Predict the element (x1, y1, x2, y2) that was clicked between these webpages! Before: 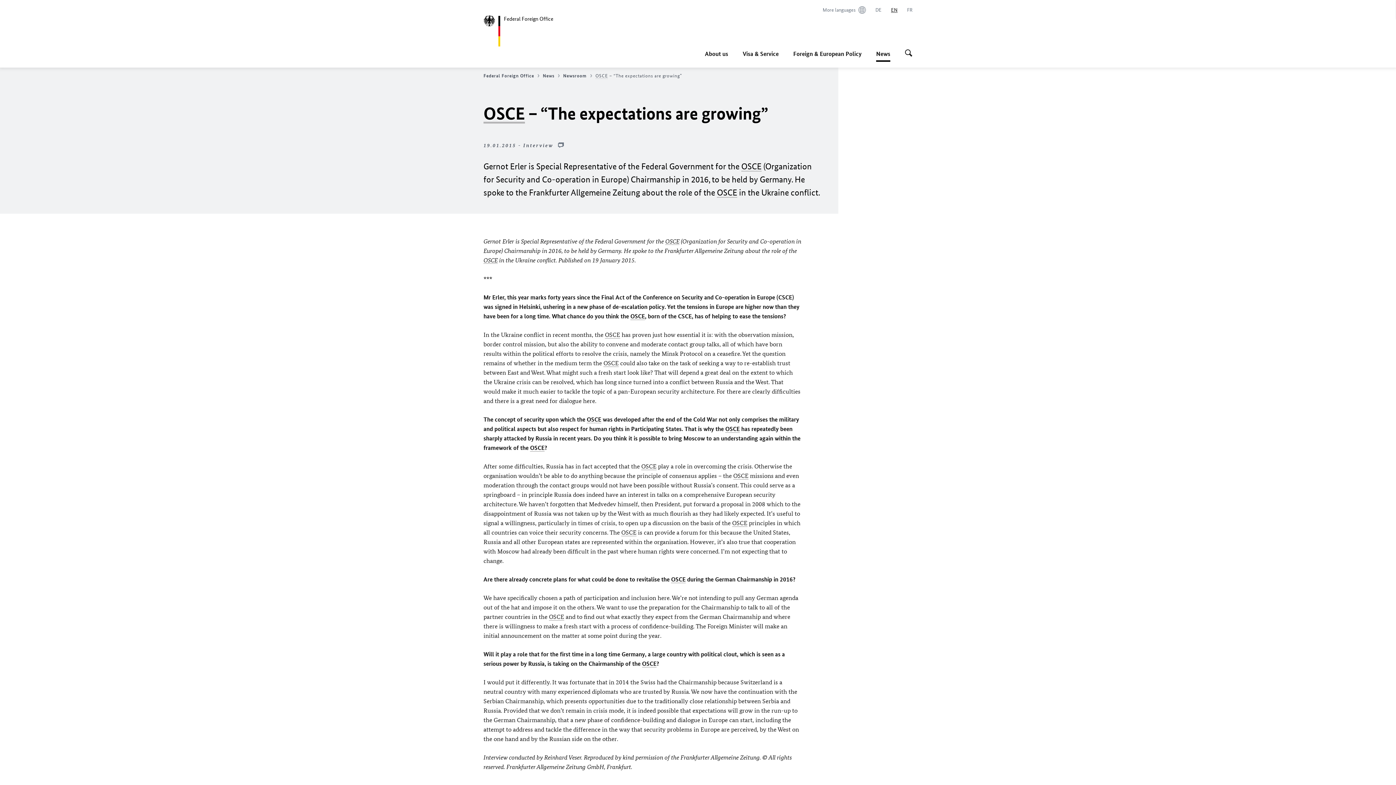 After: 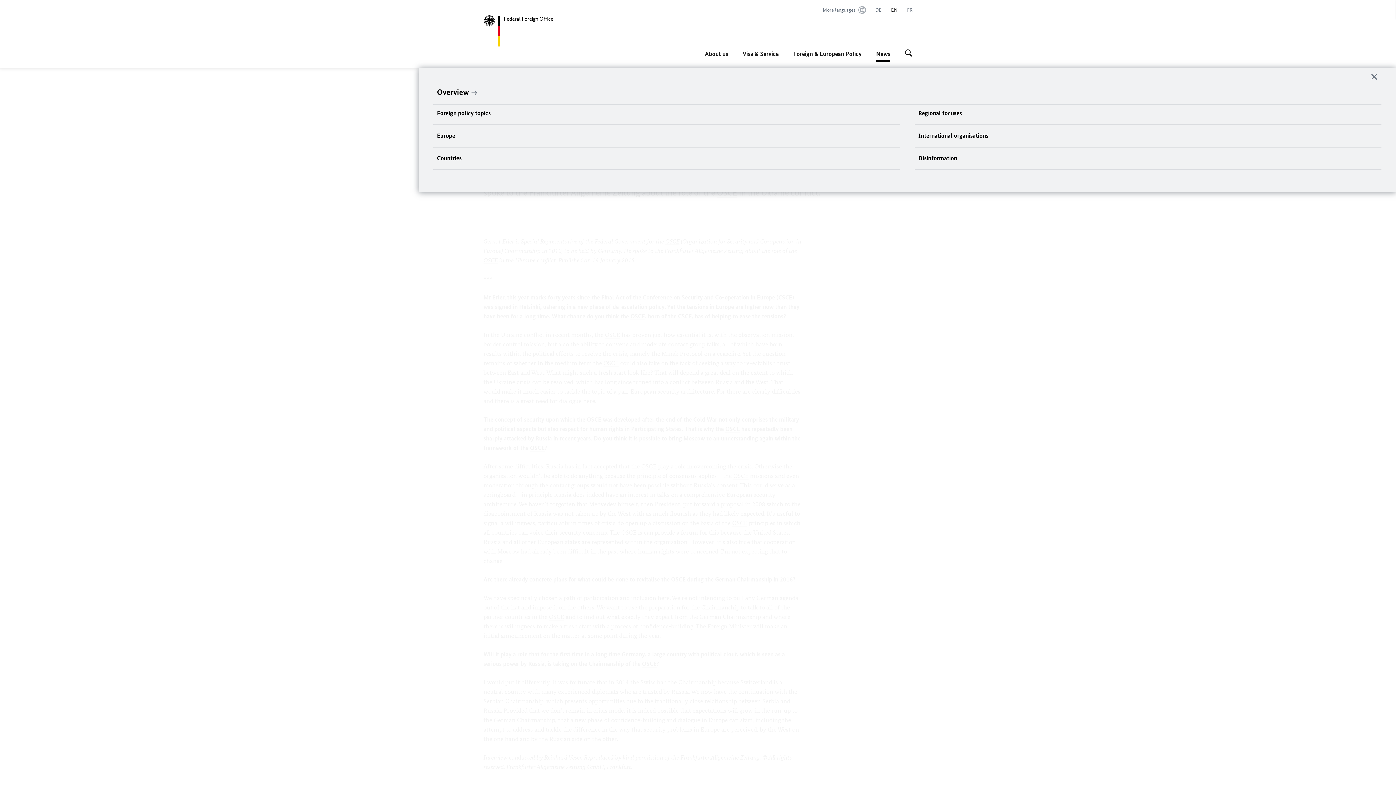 Action: label: Foreign & European Policy bbox: (793, 45, 861, 61)